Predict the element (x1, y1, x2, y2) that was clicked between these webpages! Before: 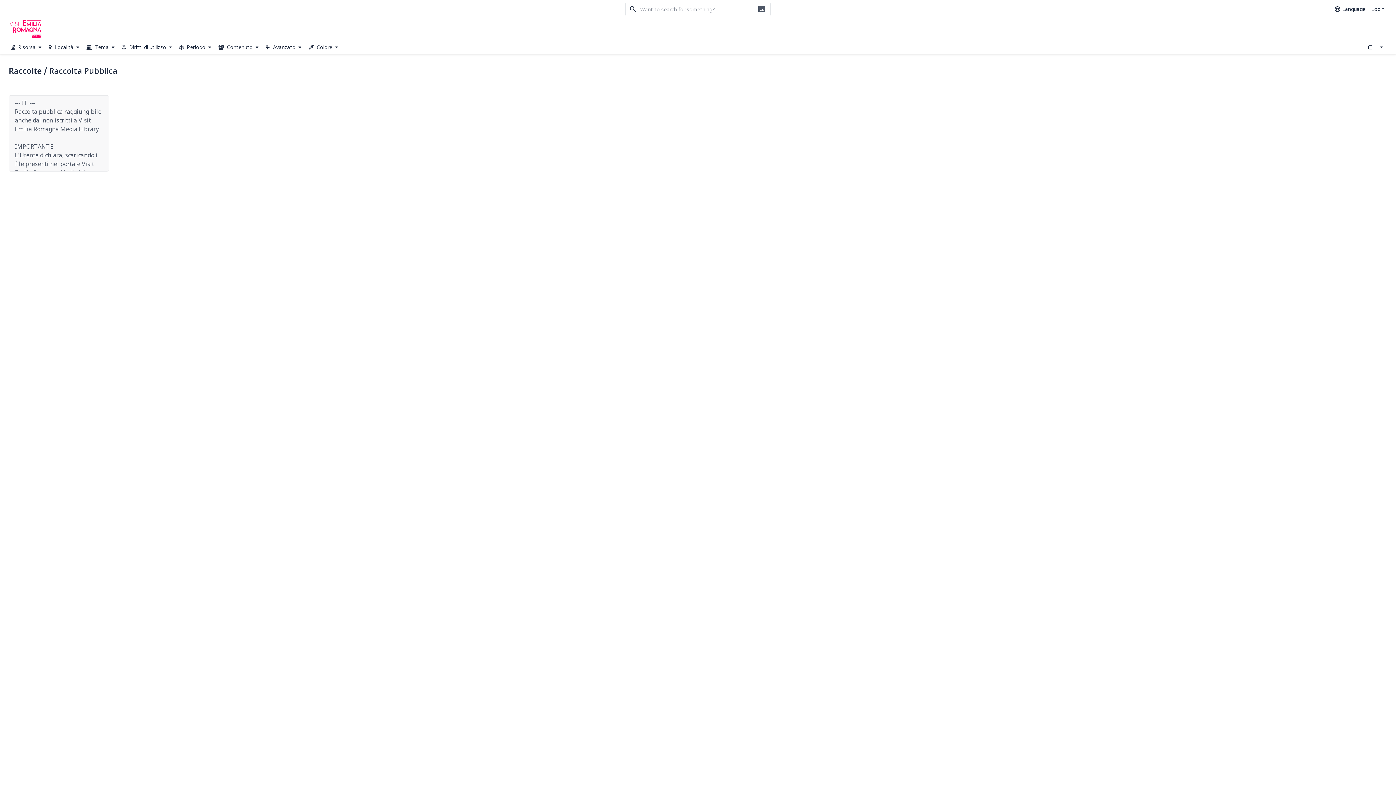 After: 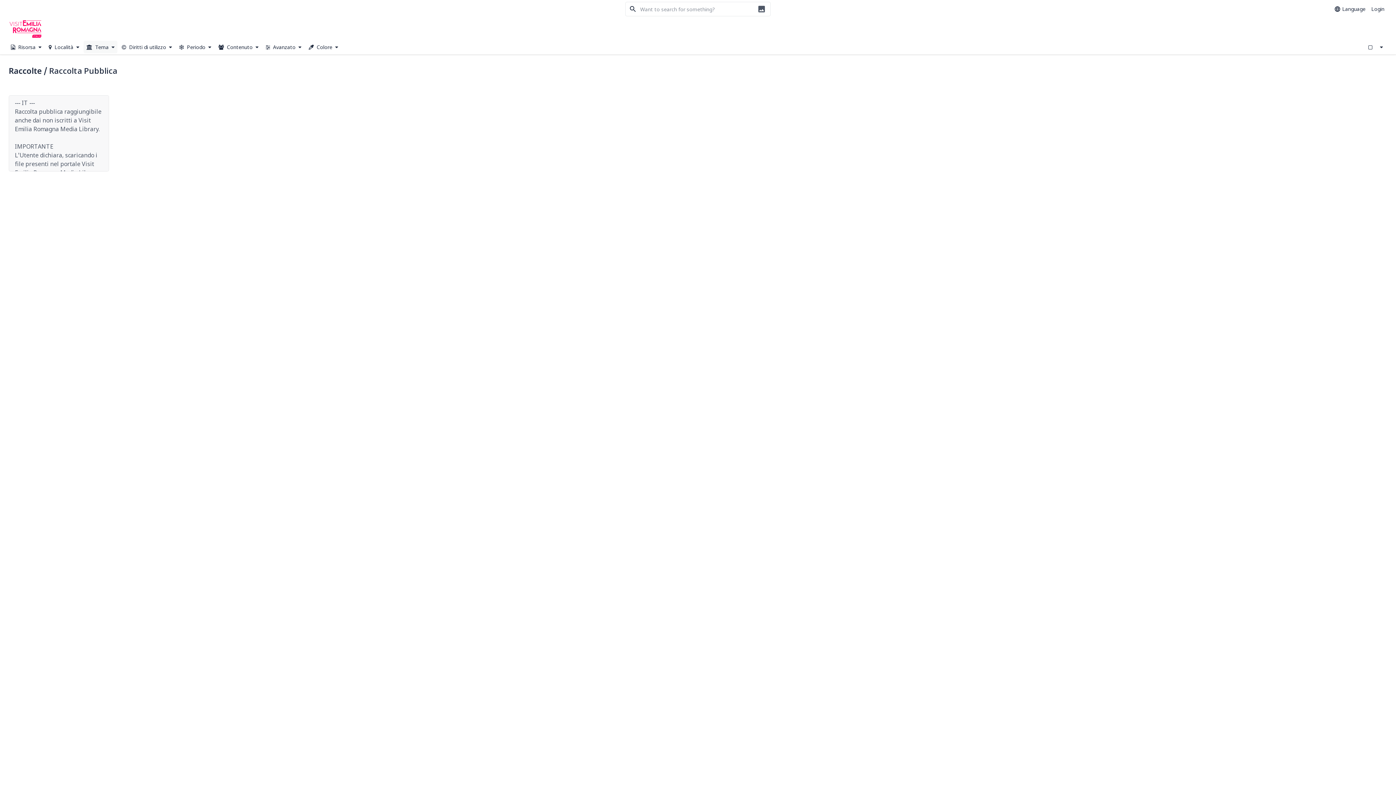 Action: label:  Tema  bbox: (83, 40, 117, 53)